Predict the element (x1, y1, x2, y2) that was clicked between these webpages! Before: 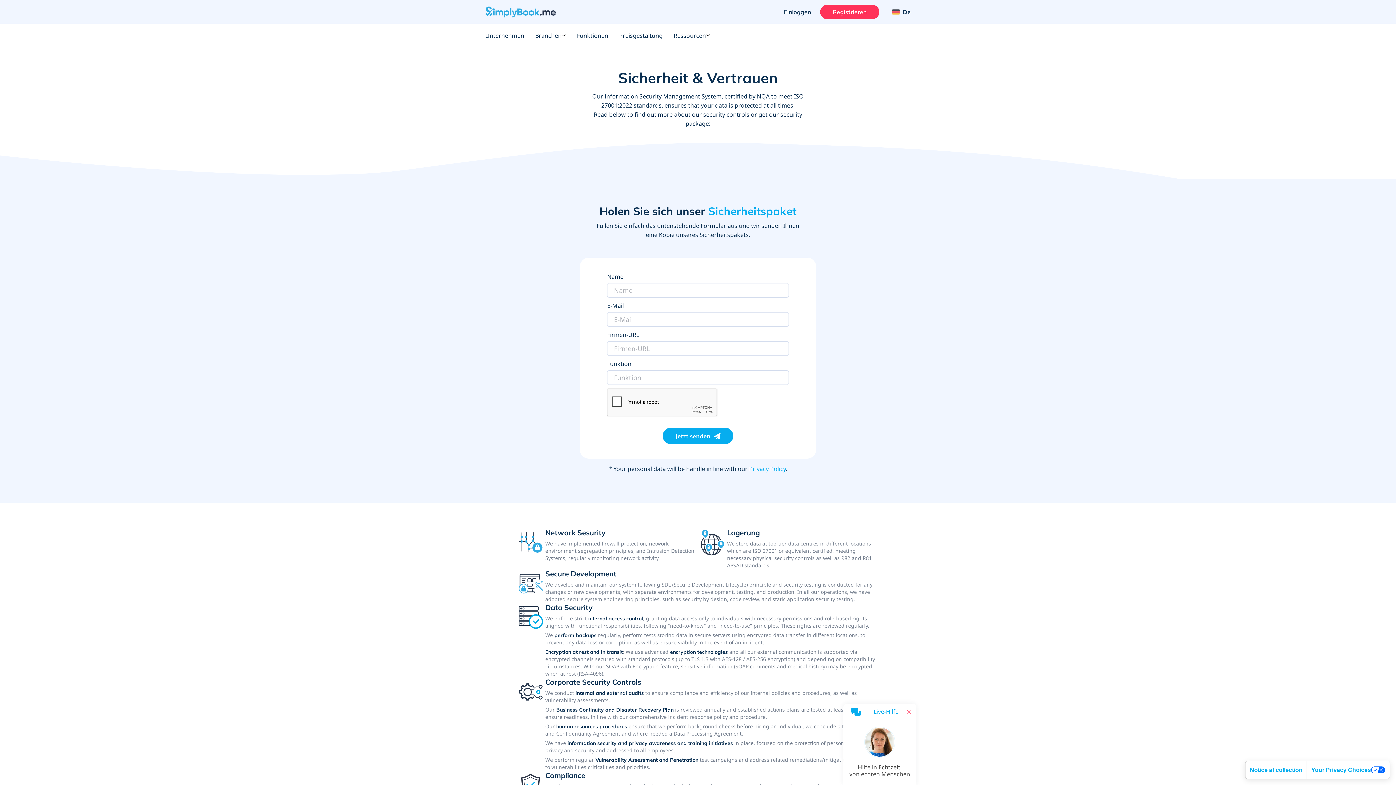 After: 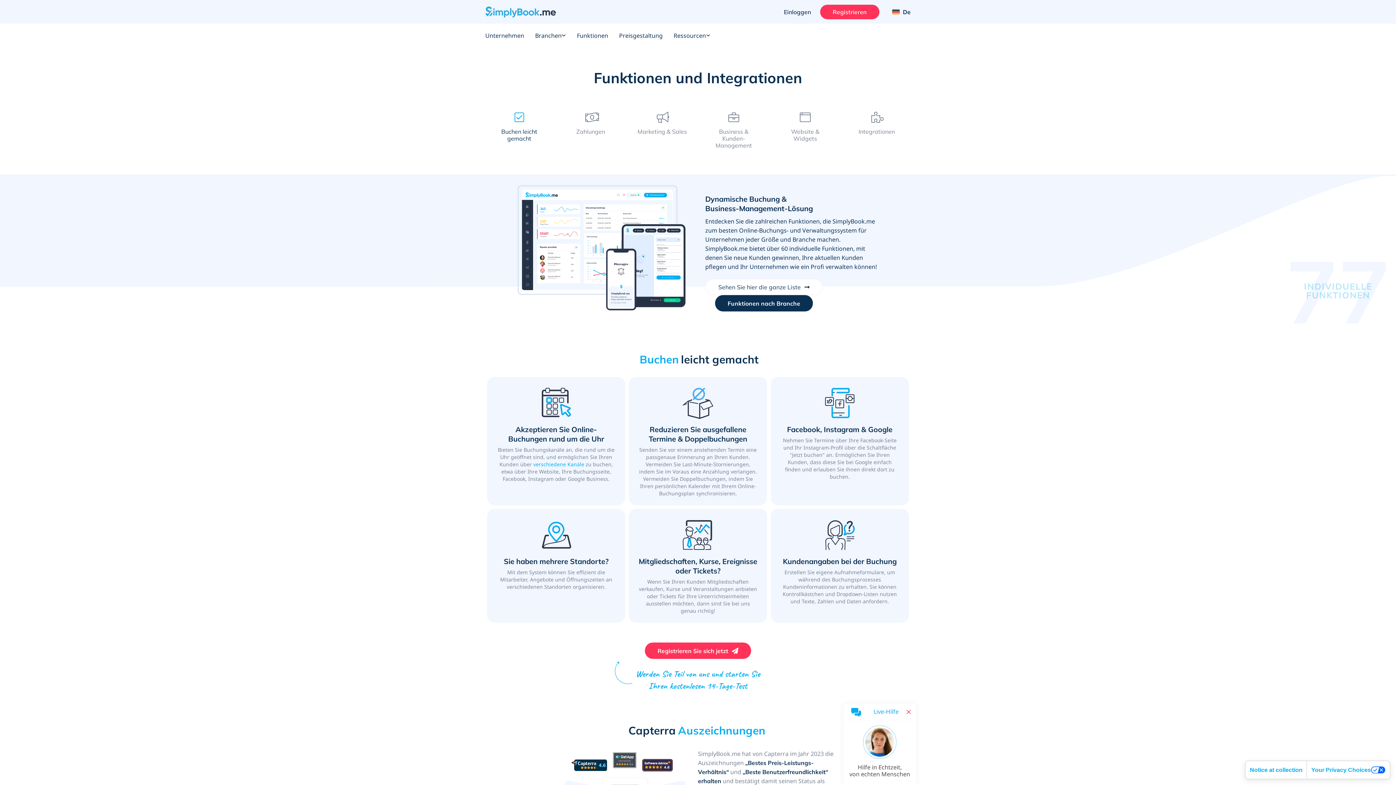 Action: label: Funktionen bbox: (577, 30, 619, 40)